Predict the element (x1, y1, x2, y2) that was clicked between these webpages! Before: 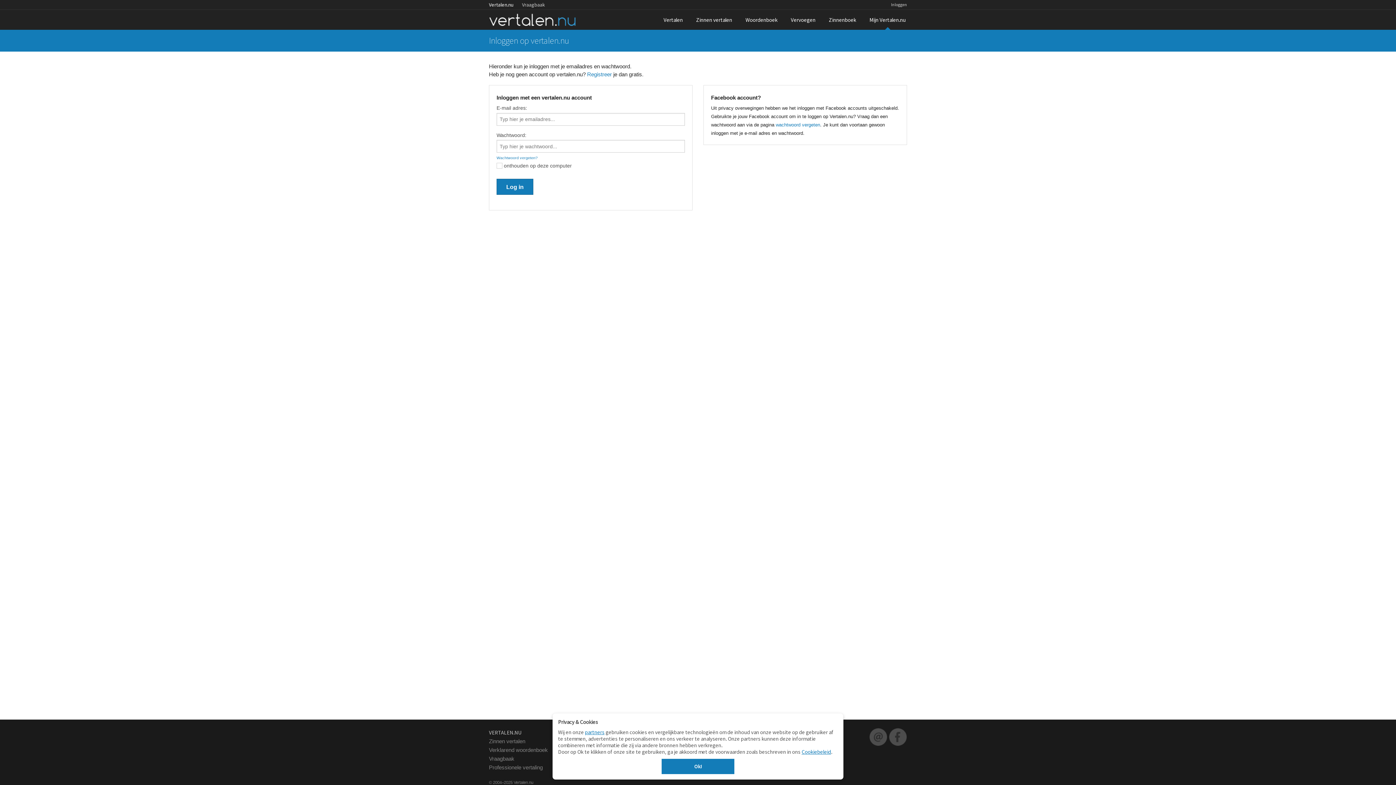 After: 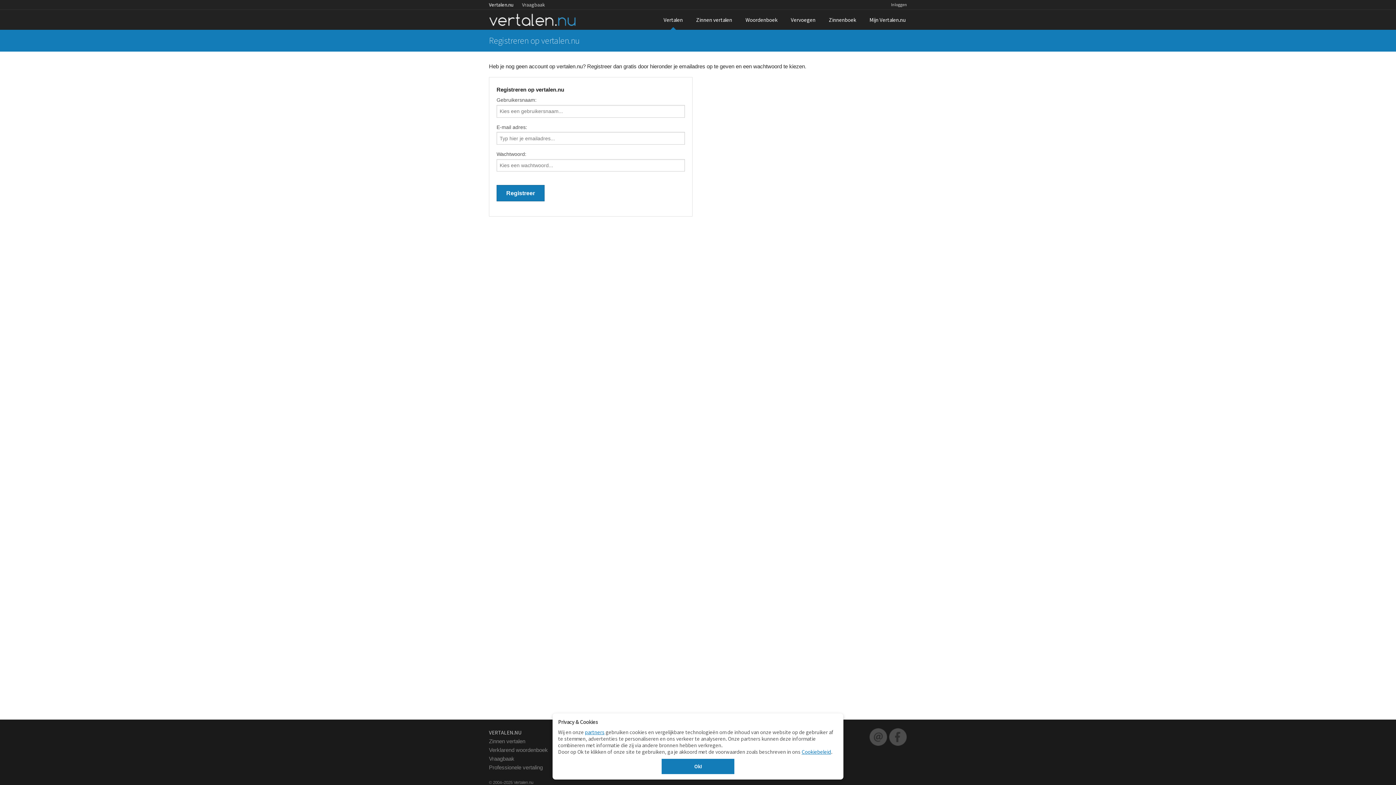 Action: bbox: (587, 71, 612, 77) label: Registreer